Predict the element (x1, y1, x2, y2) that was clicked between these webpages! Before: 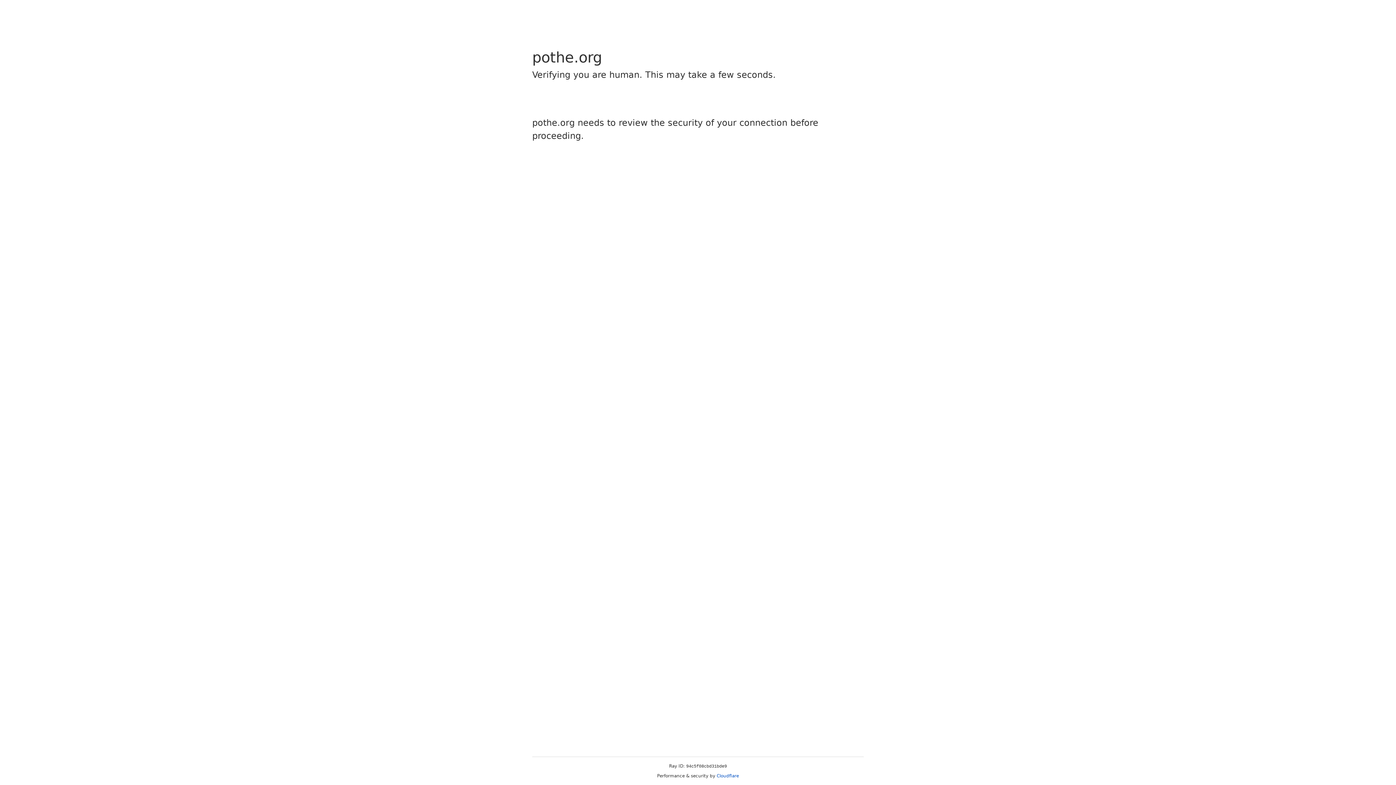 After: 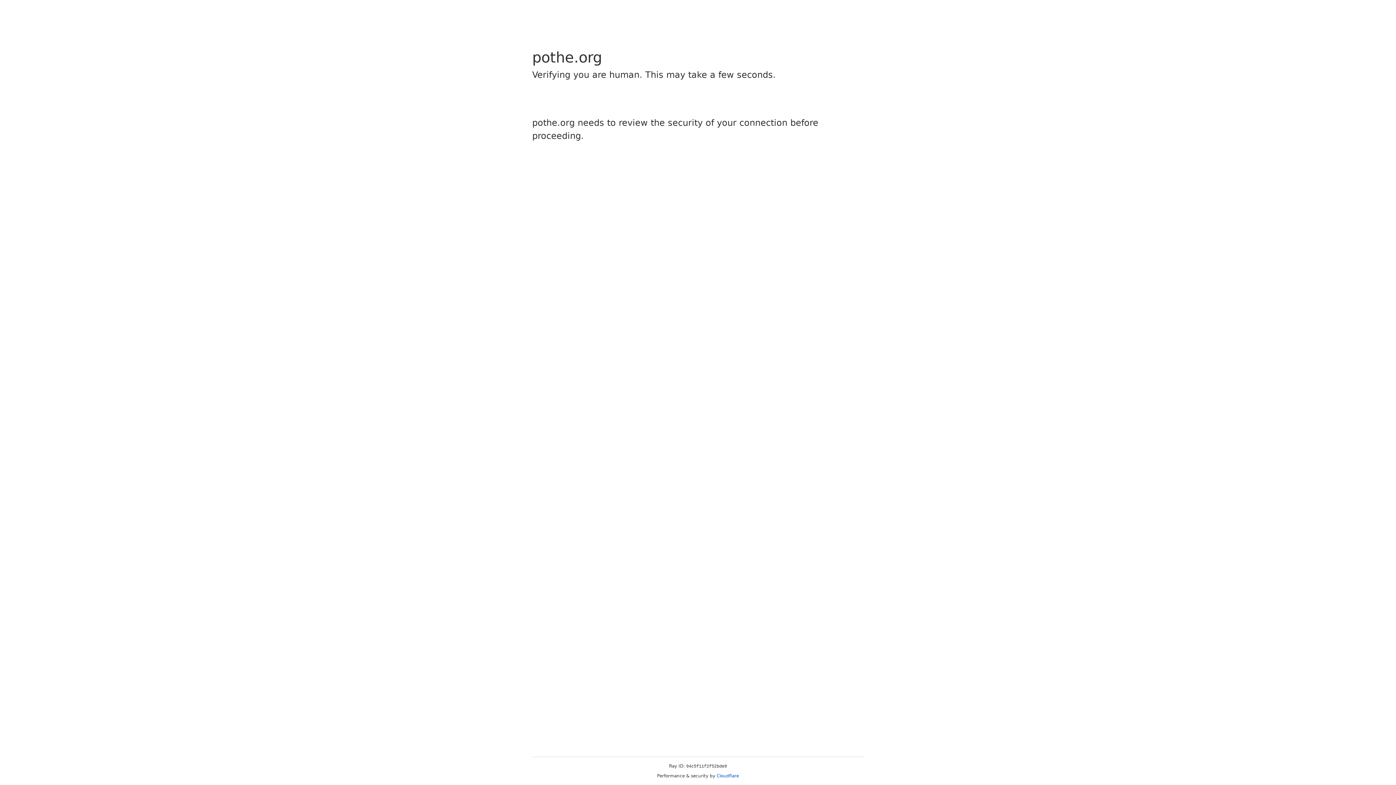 Action: bbox: (716, 773, 739, 778) label: Cloudflare